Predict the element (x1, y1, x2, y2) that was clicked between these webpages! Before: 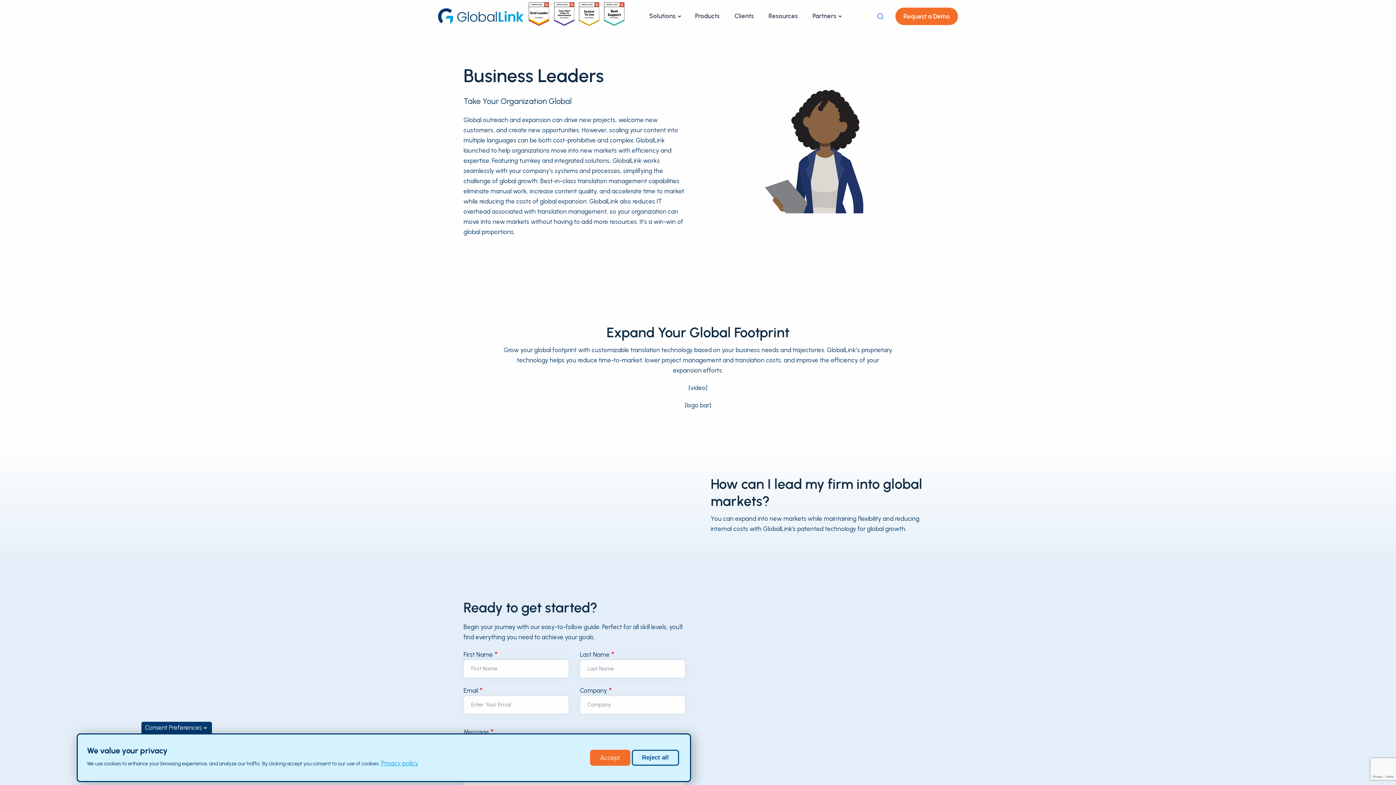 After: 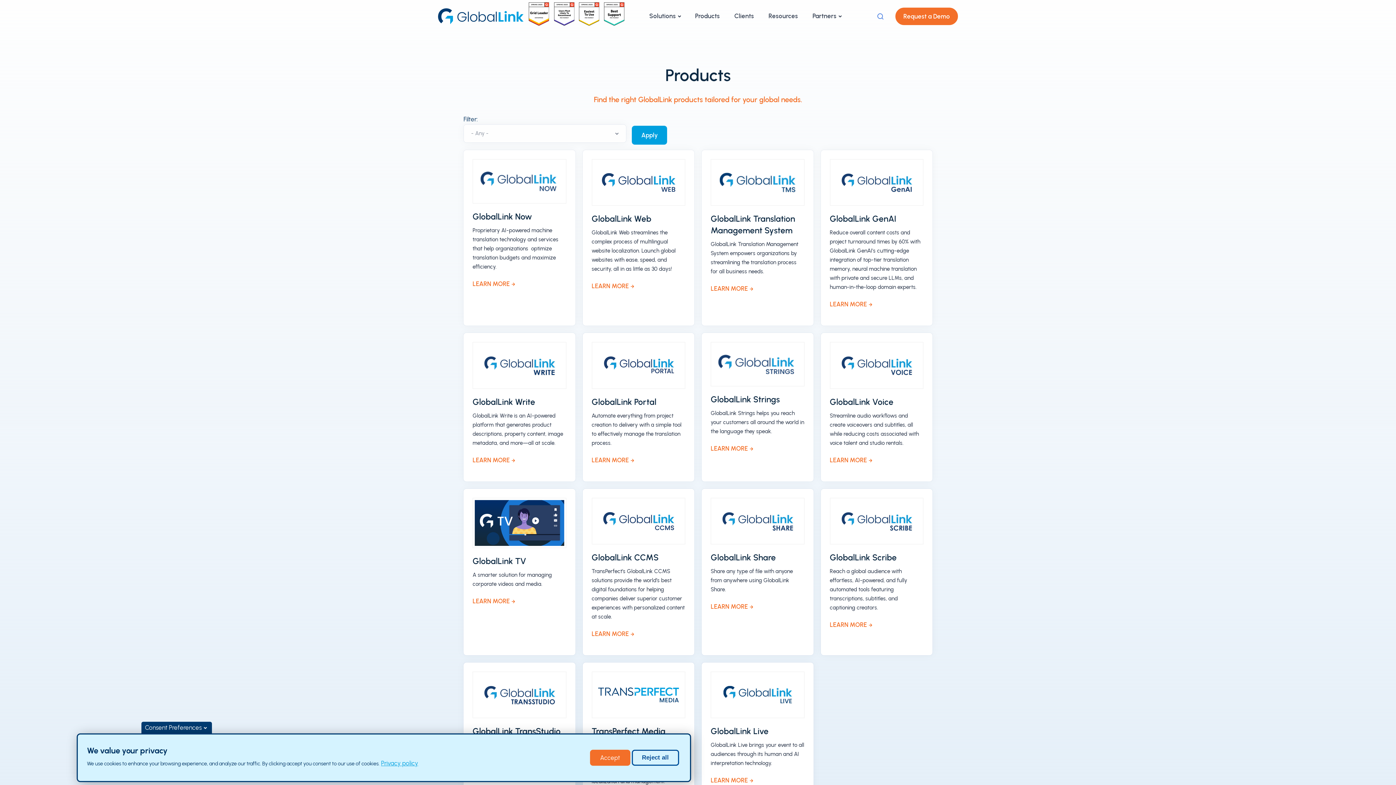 Action: bbox: (688, 2, 727, 29) label: Products